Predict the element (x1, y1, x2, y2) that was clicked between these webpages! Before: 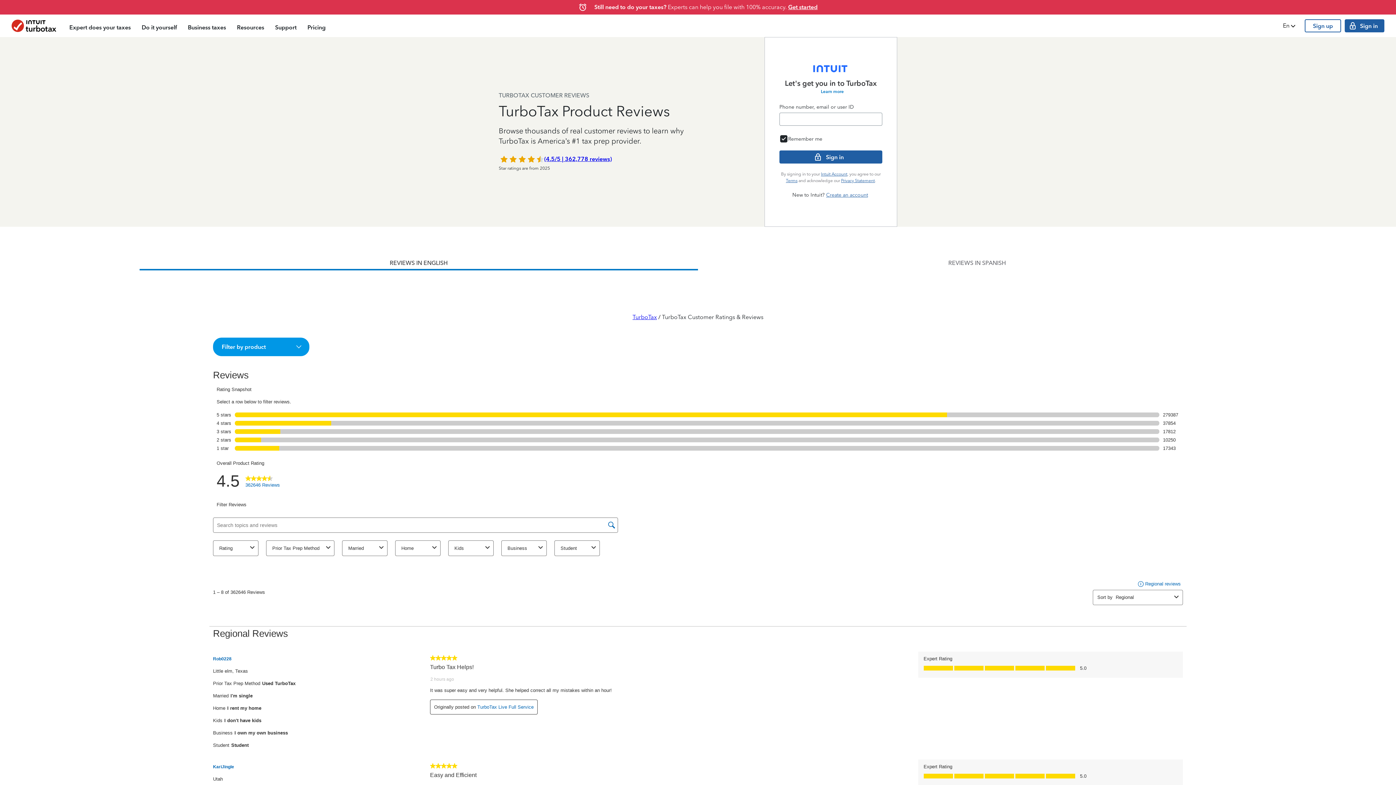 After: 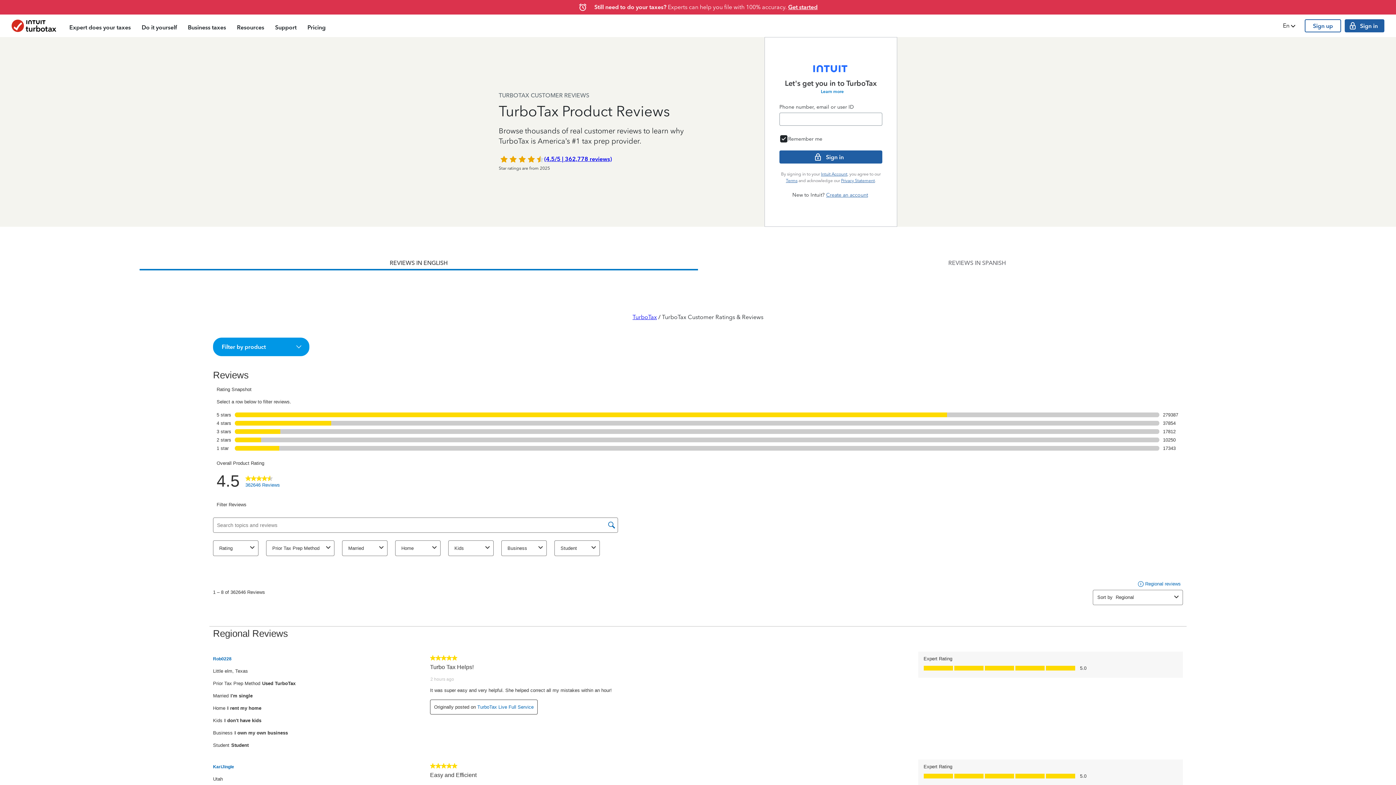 Action: label: REVIEWS IN ENGLISH bbox: (139, 256, 698, 270)